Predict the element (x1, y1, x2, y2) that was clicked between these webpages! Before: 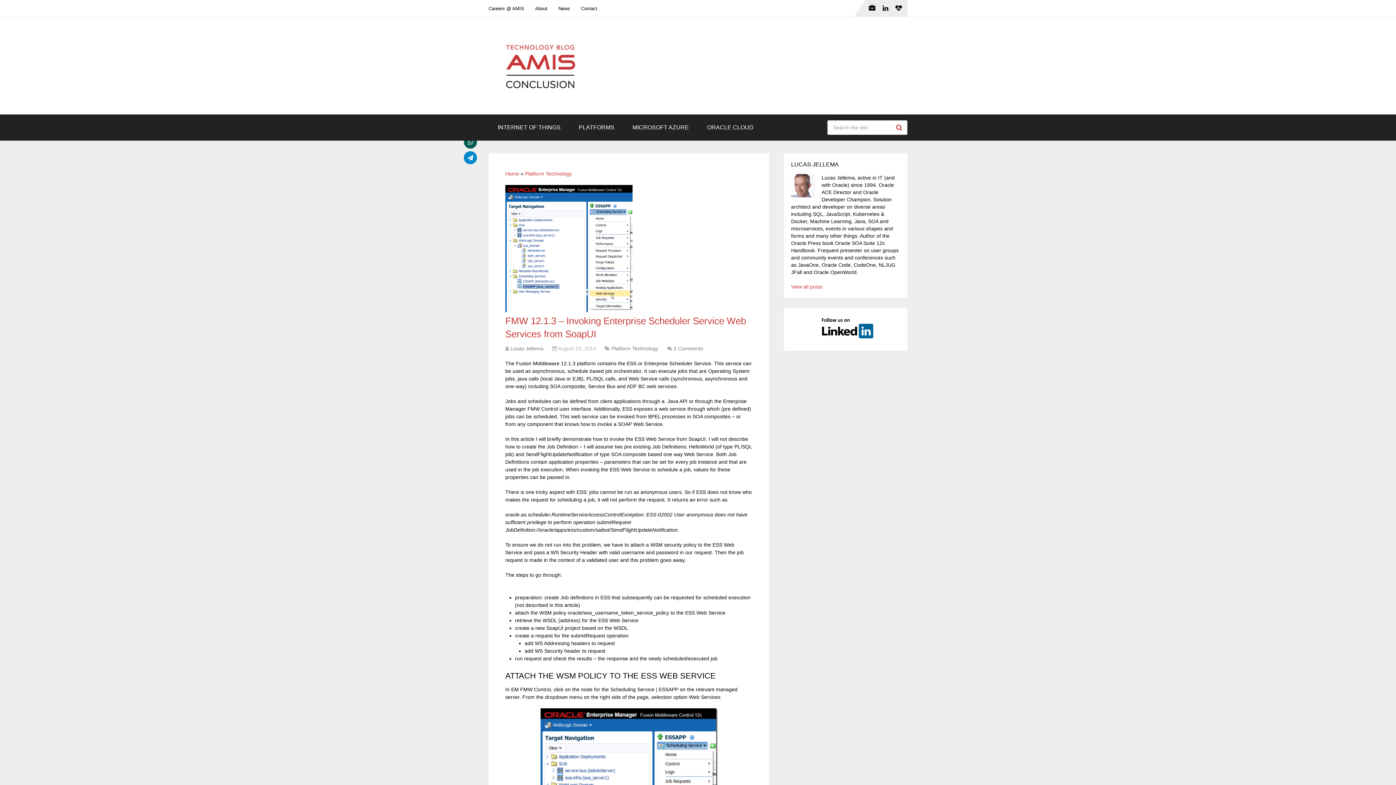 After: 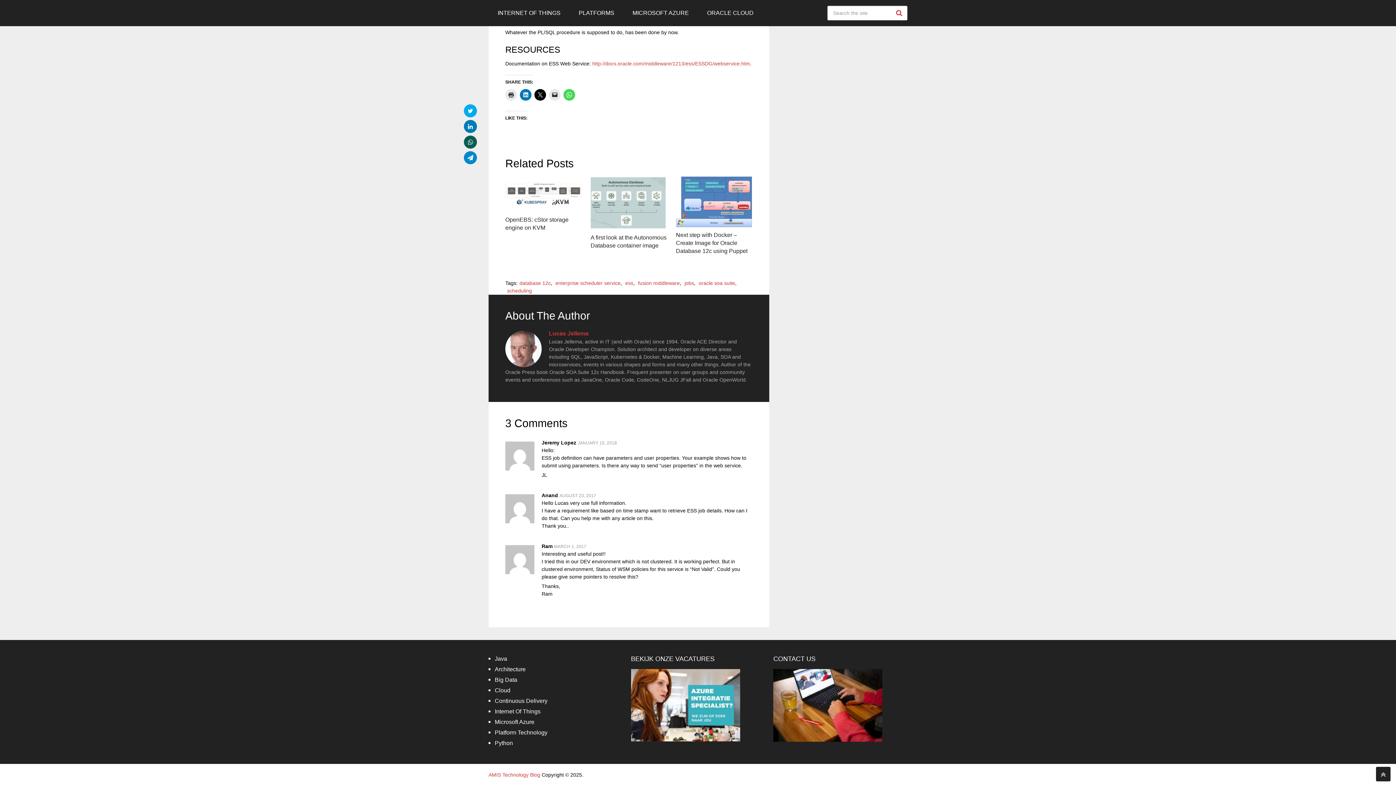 Action: label: 3 Comments bbox: (673, 345, 703, 351)